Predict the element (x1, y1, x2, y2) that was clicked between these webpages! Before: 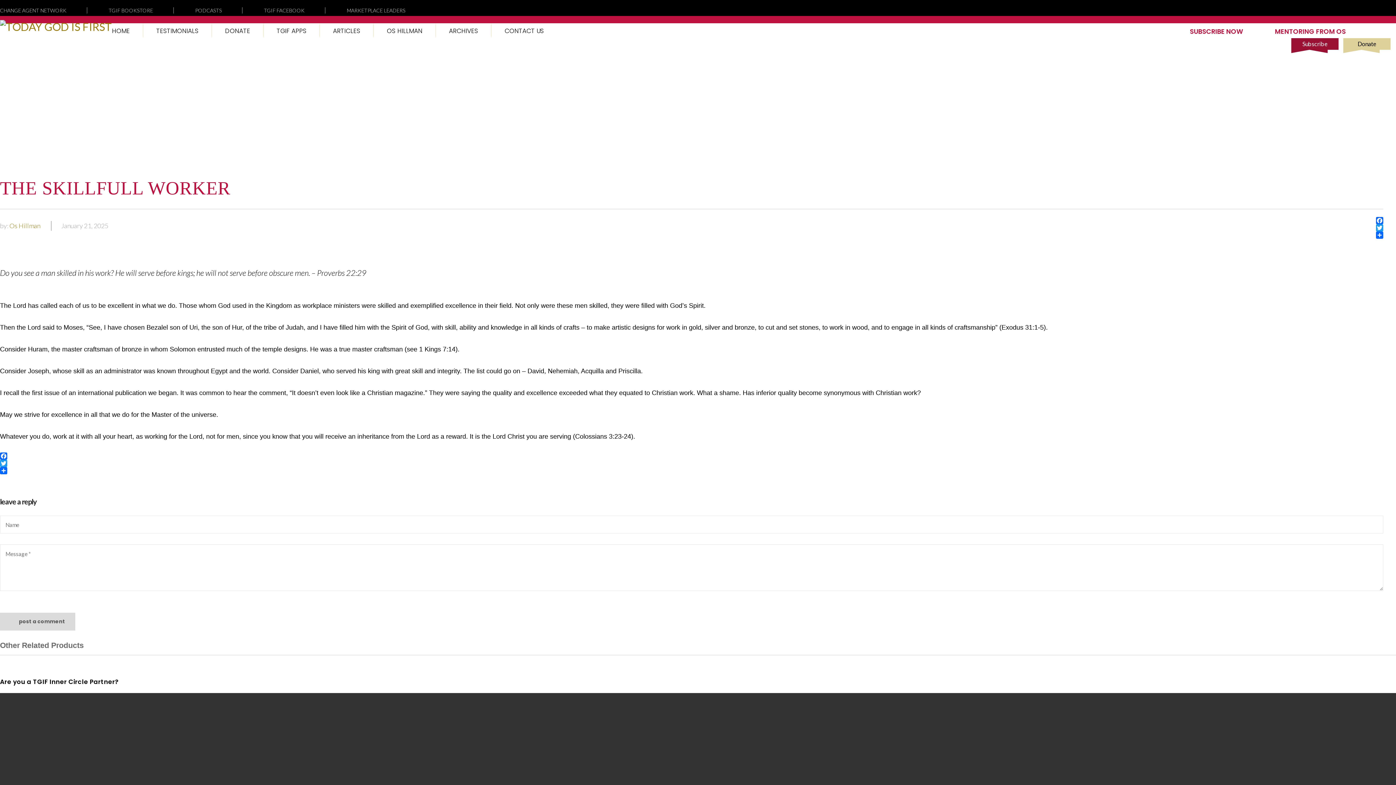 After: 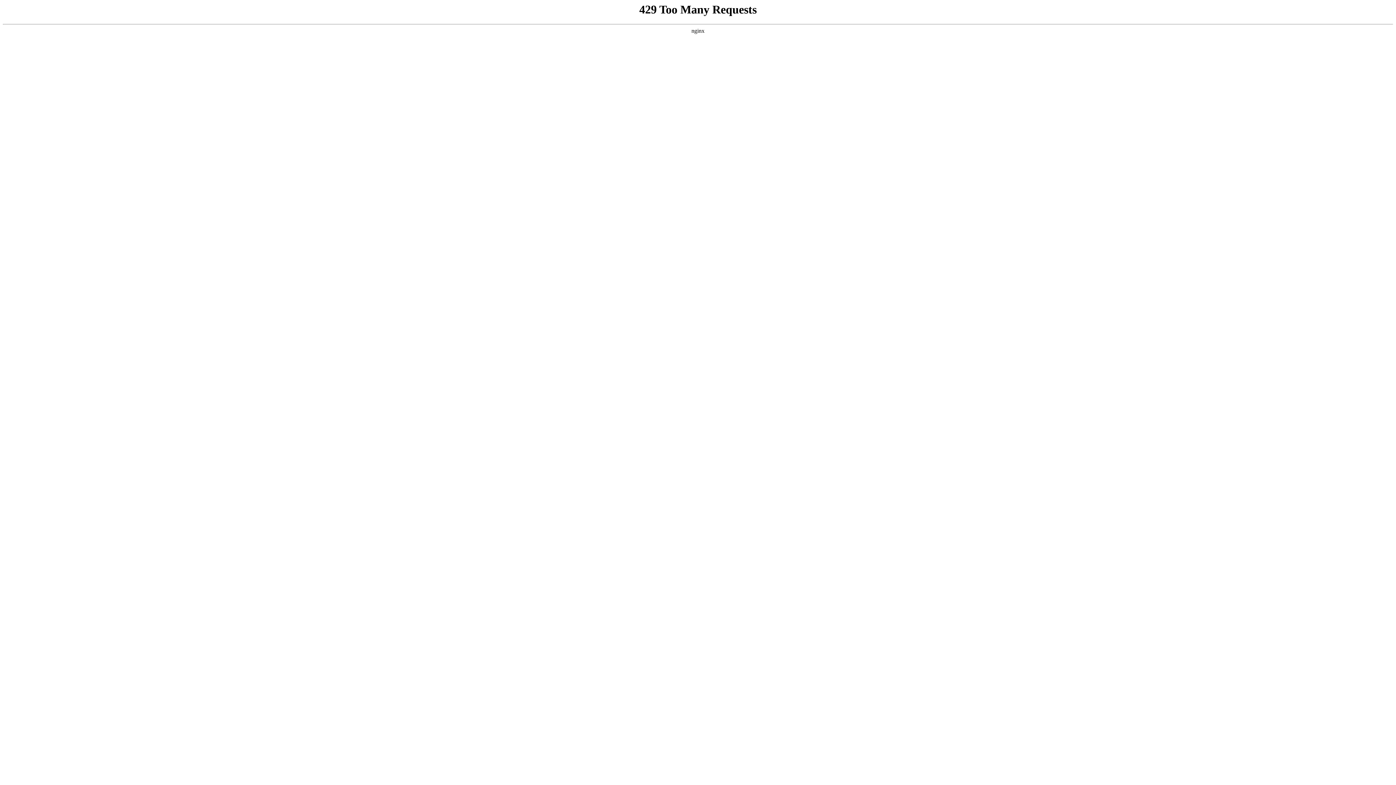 Action: label: CONTACT US bbox: (491, 23, 544, 37)